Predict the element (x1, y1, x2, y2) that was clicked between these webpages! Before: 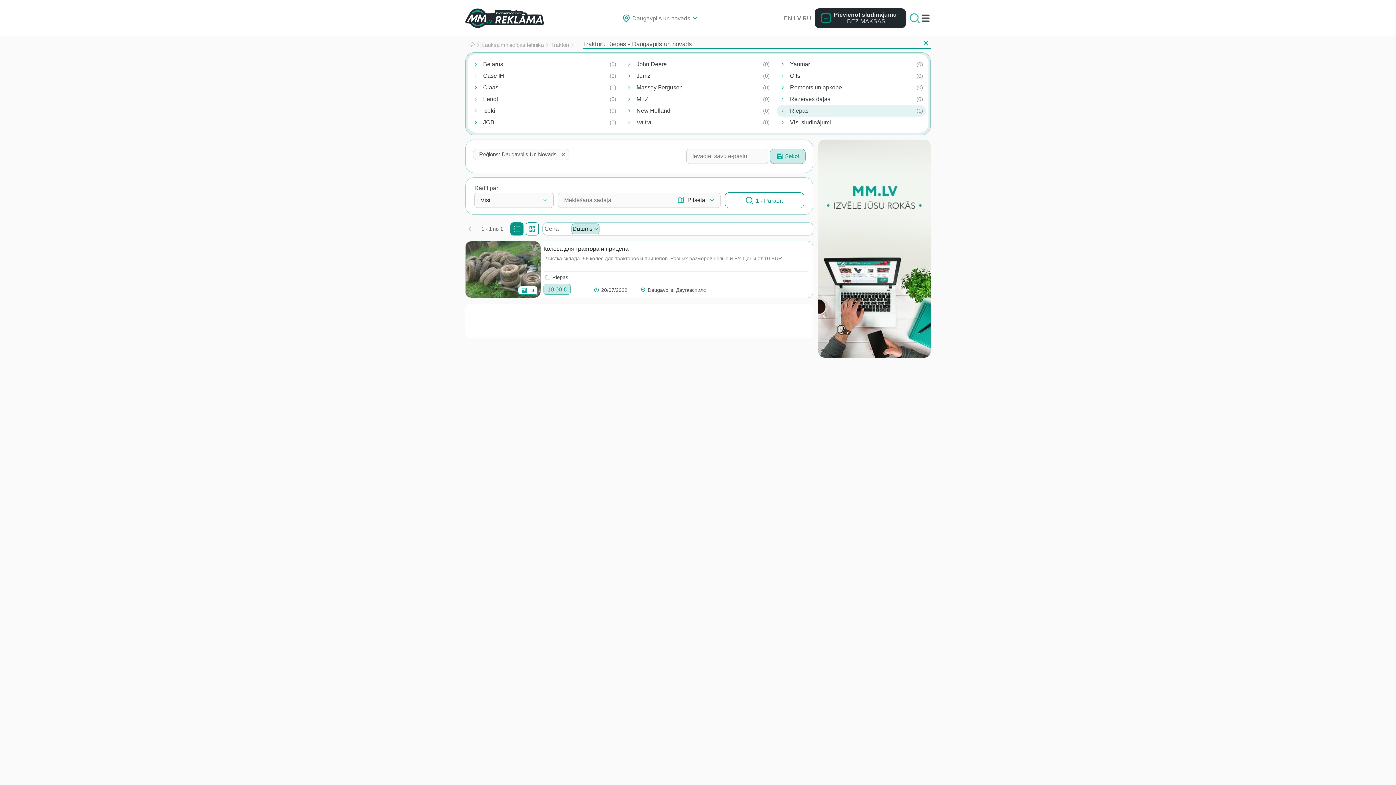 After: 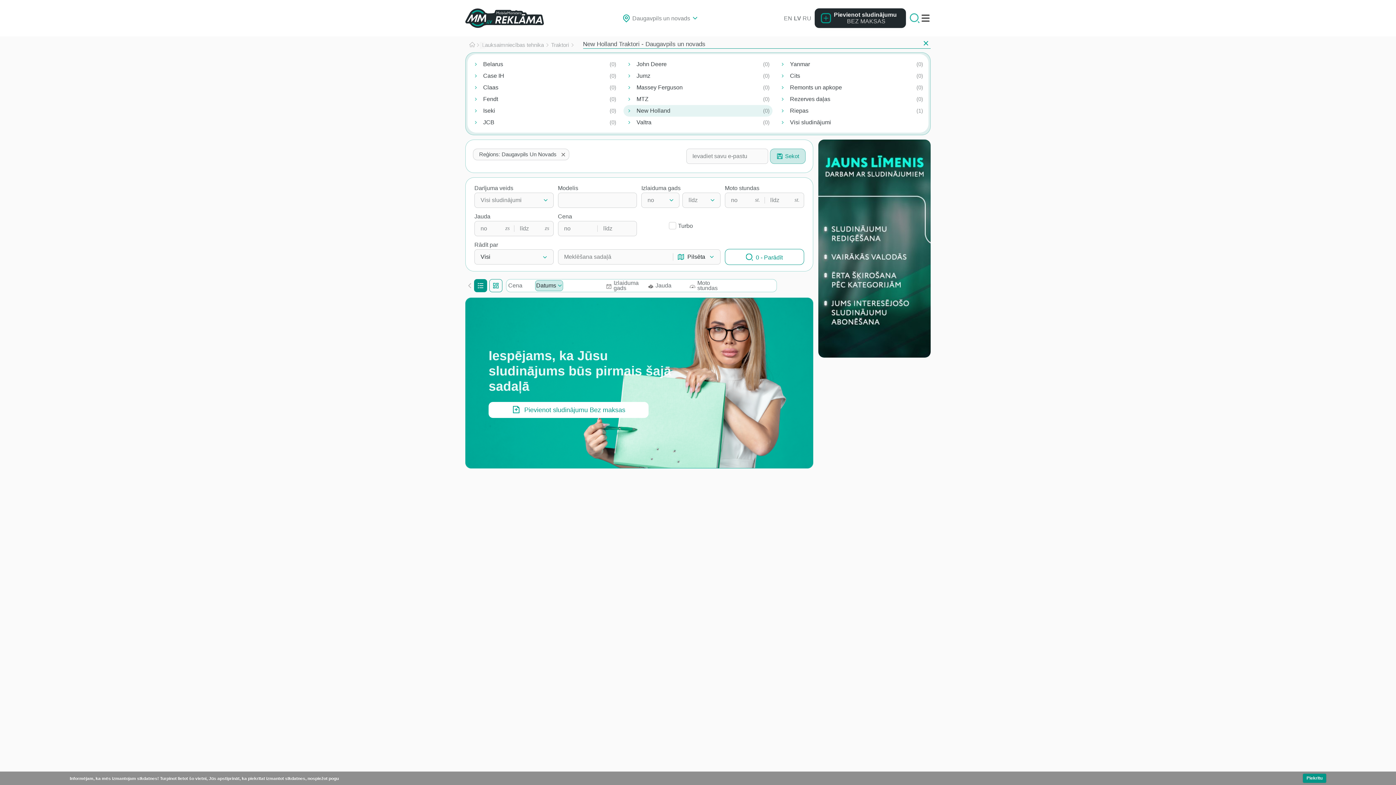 Action: bbox: (623, 105, 772, 116) label: New Holland